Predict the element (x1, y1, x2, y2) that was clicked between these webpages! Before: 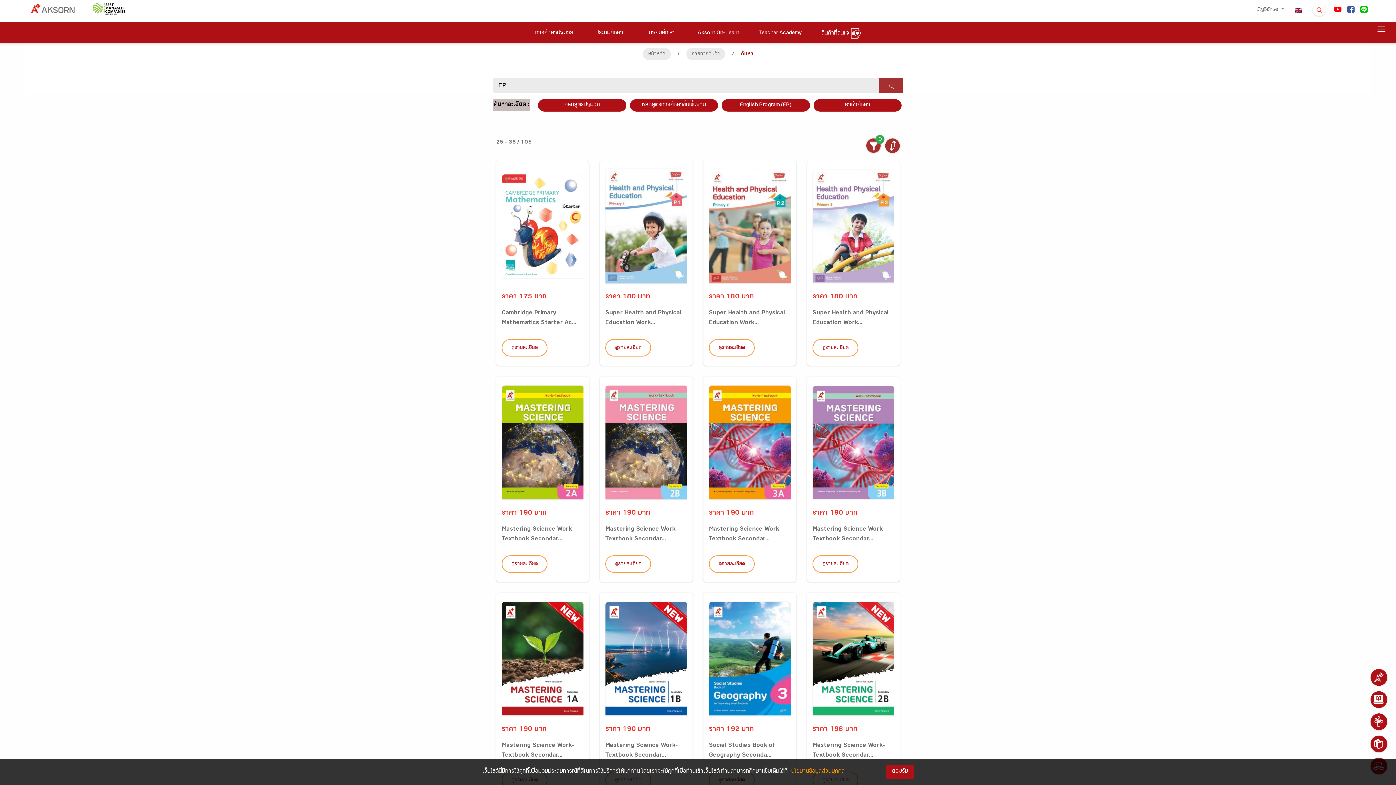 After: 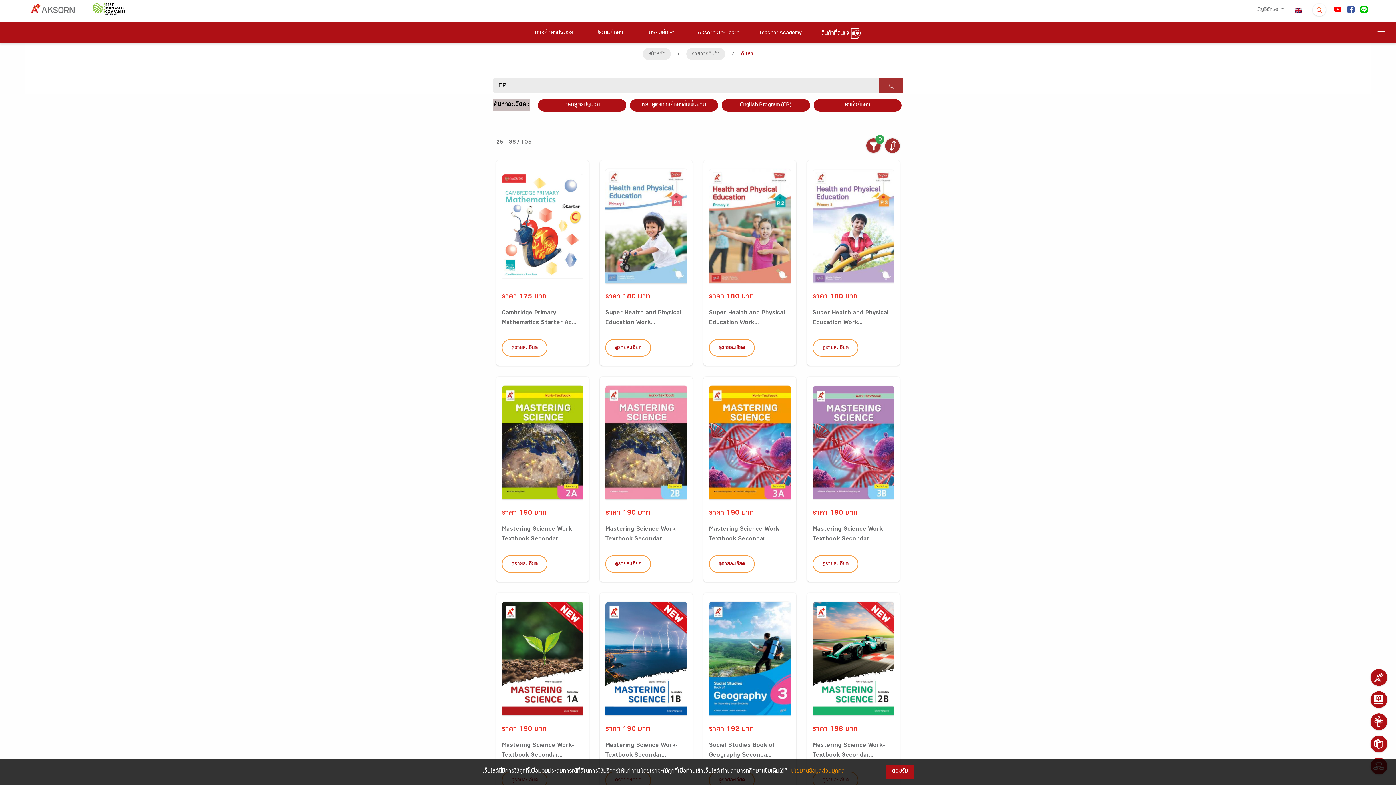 Action: label: นโยบายข้อมูลส่วนบุคคล bbox: (787, 769, 844, 774)